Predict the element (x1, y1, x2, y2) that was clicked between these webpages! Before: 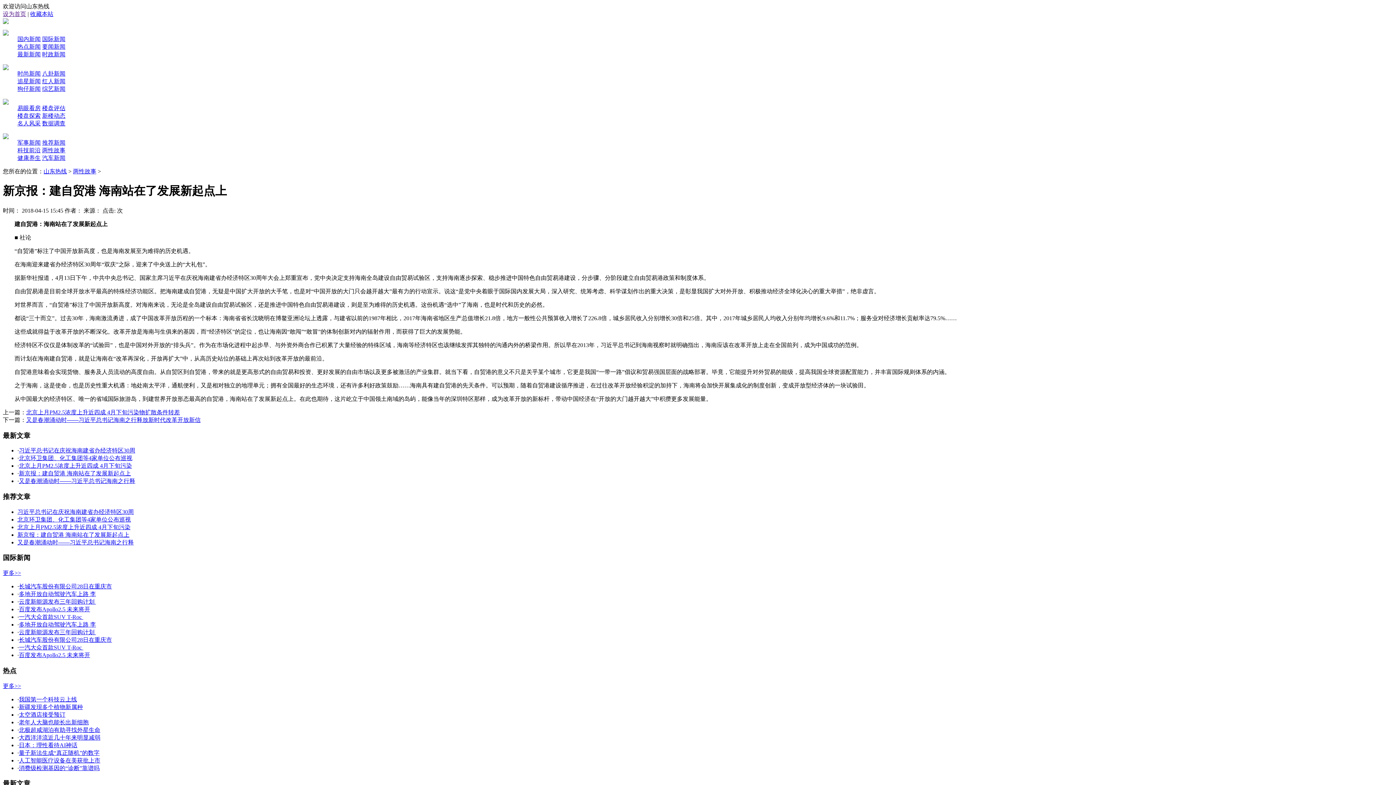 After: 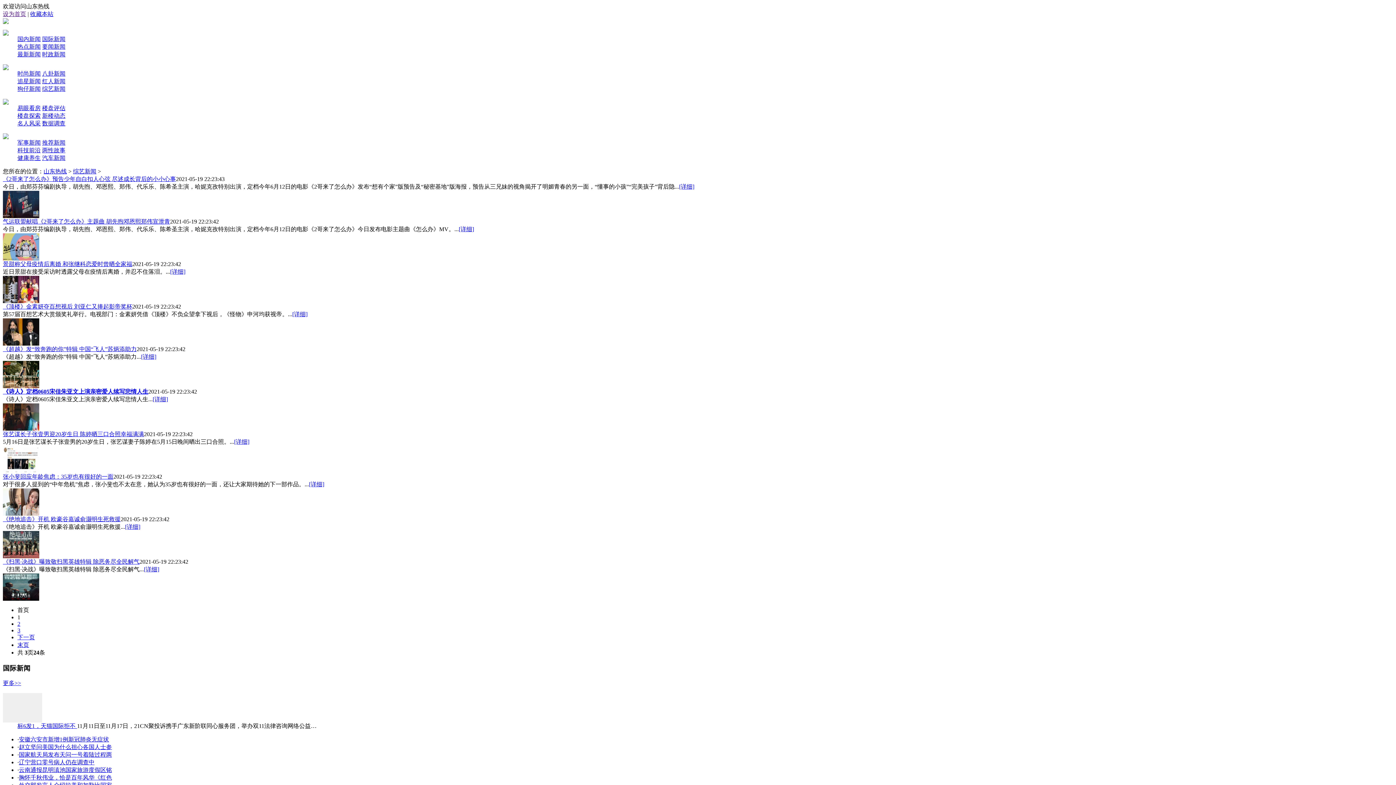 Action: bbox: (42, 85, 65, 92) label: 综艺新闻